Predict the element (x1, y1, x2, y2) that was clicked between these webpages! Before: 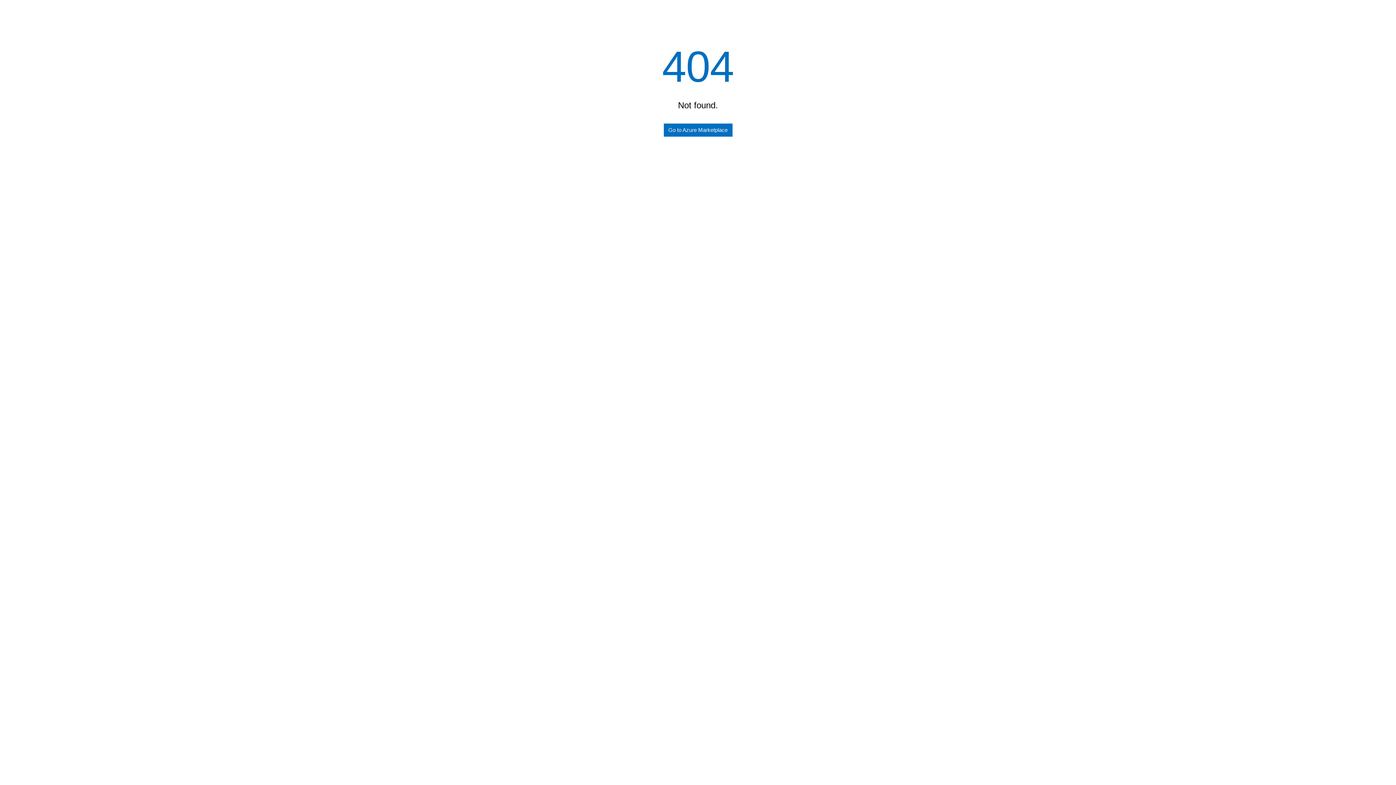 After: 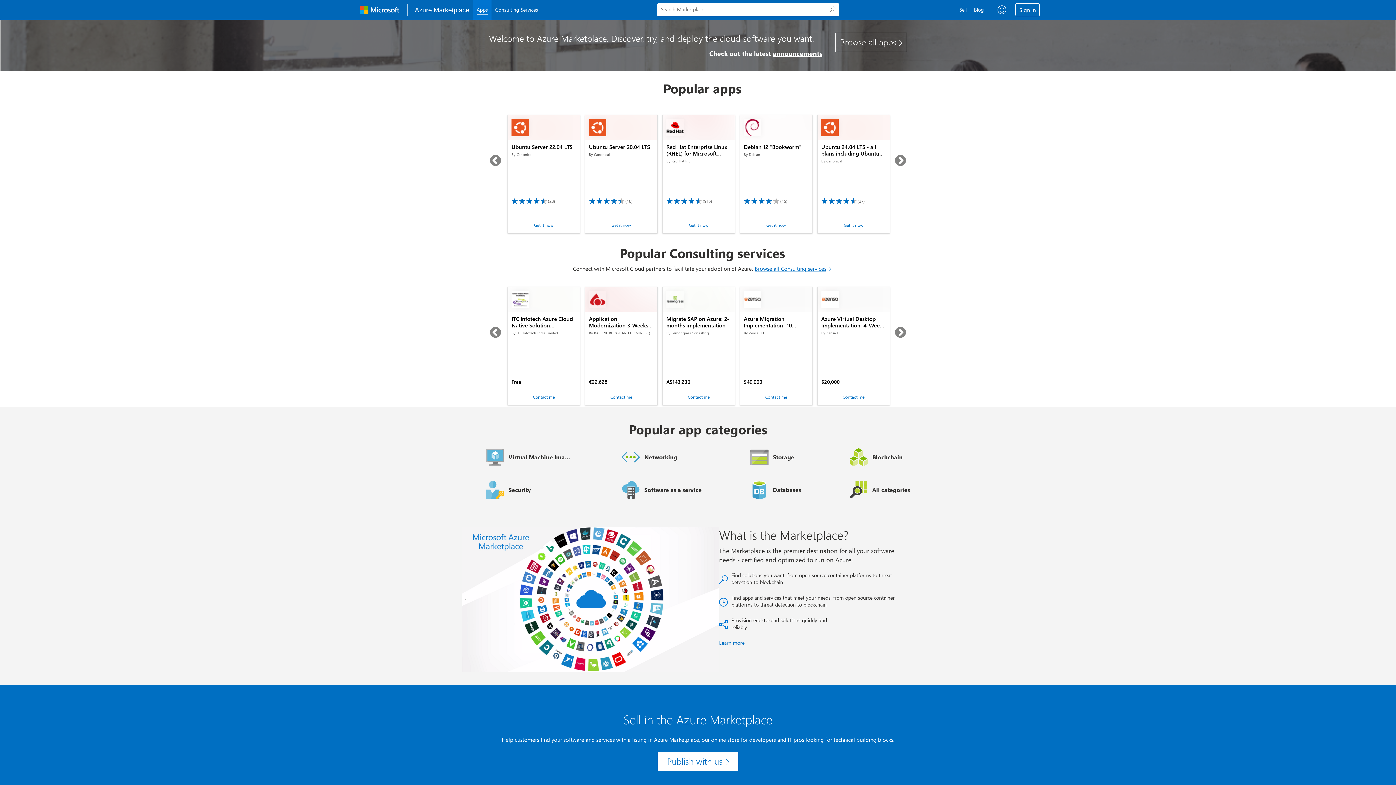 Action: bbox: (663, 123, 732, 136) label: Go to Azure Marketplace